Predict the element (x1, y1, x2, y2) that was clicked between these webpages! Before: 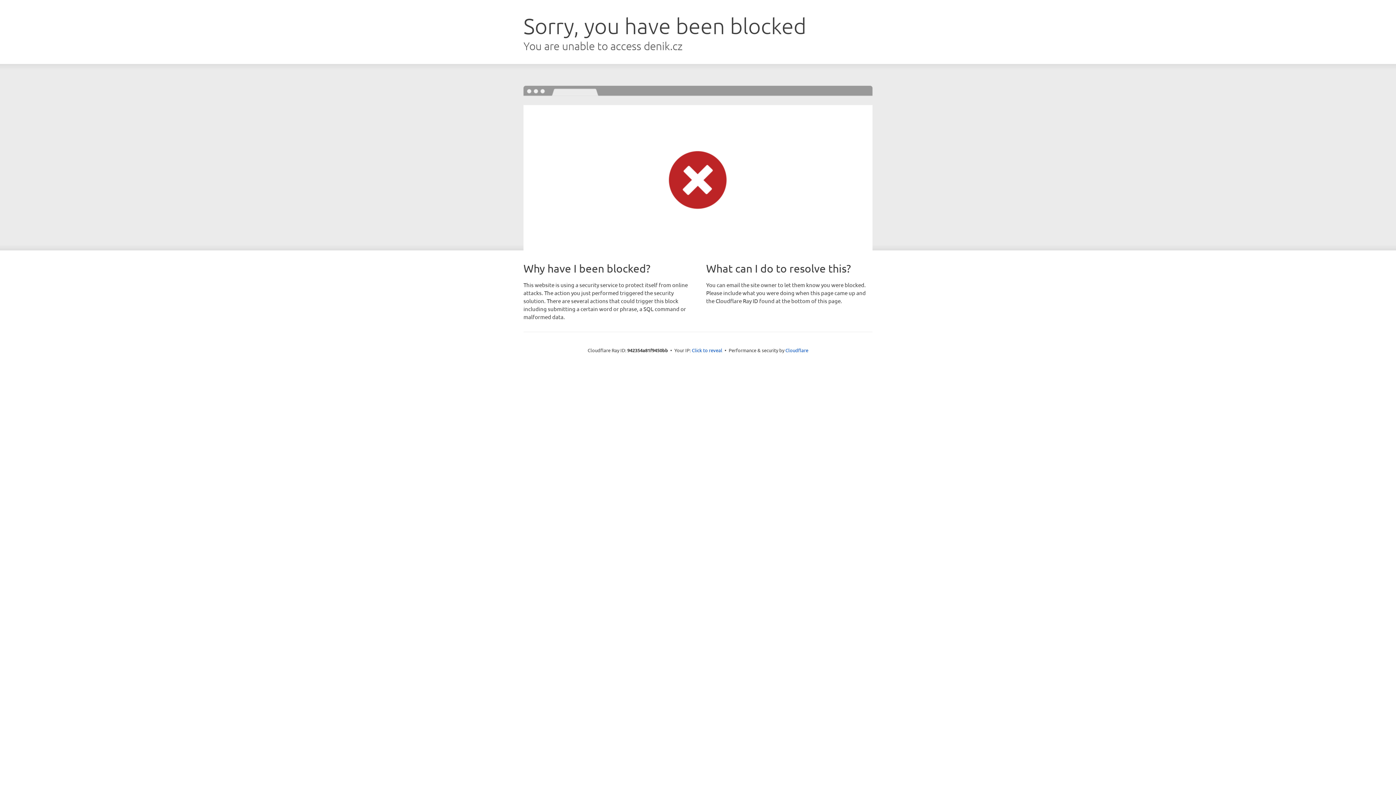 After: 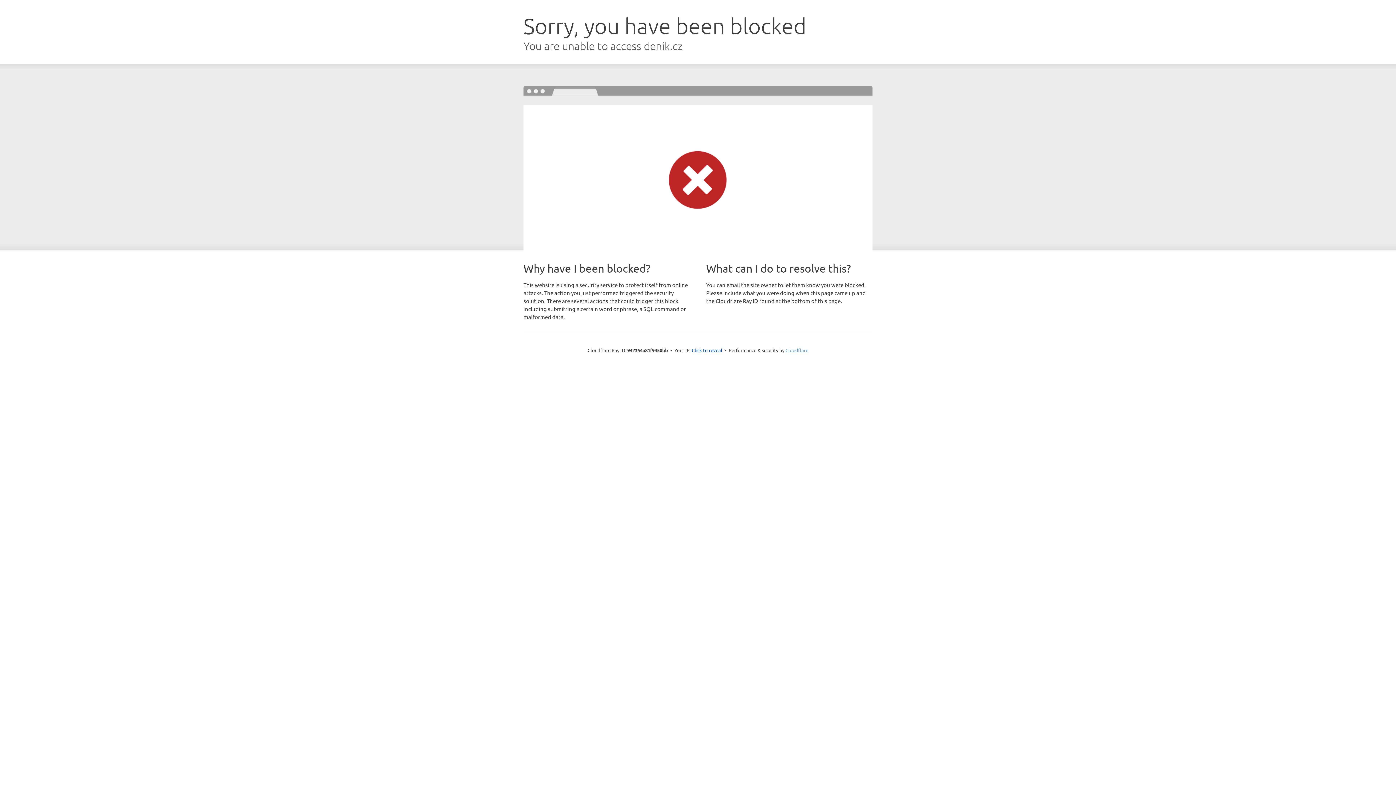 Action: bbox: (785, 347, 808, 353) label: Cloudflare